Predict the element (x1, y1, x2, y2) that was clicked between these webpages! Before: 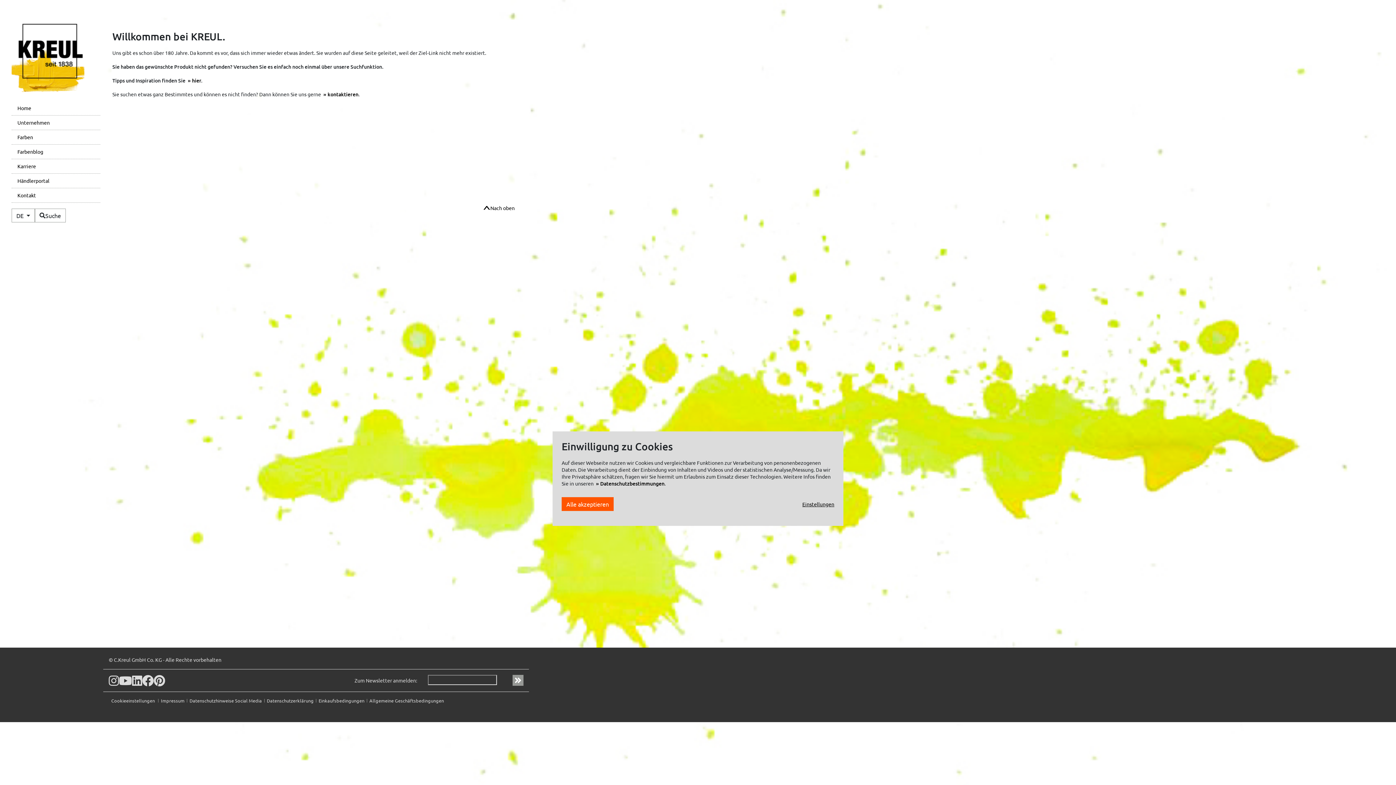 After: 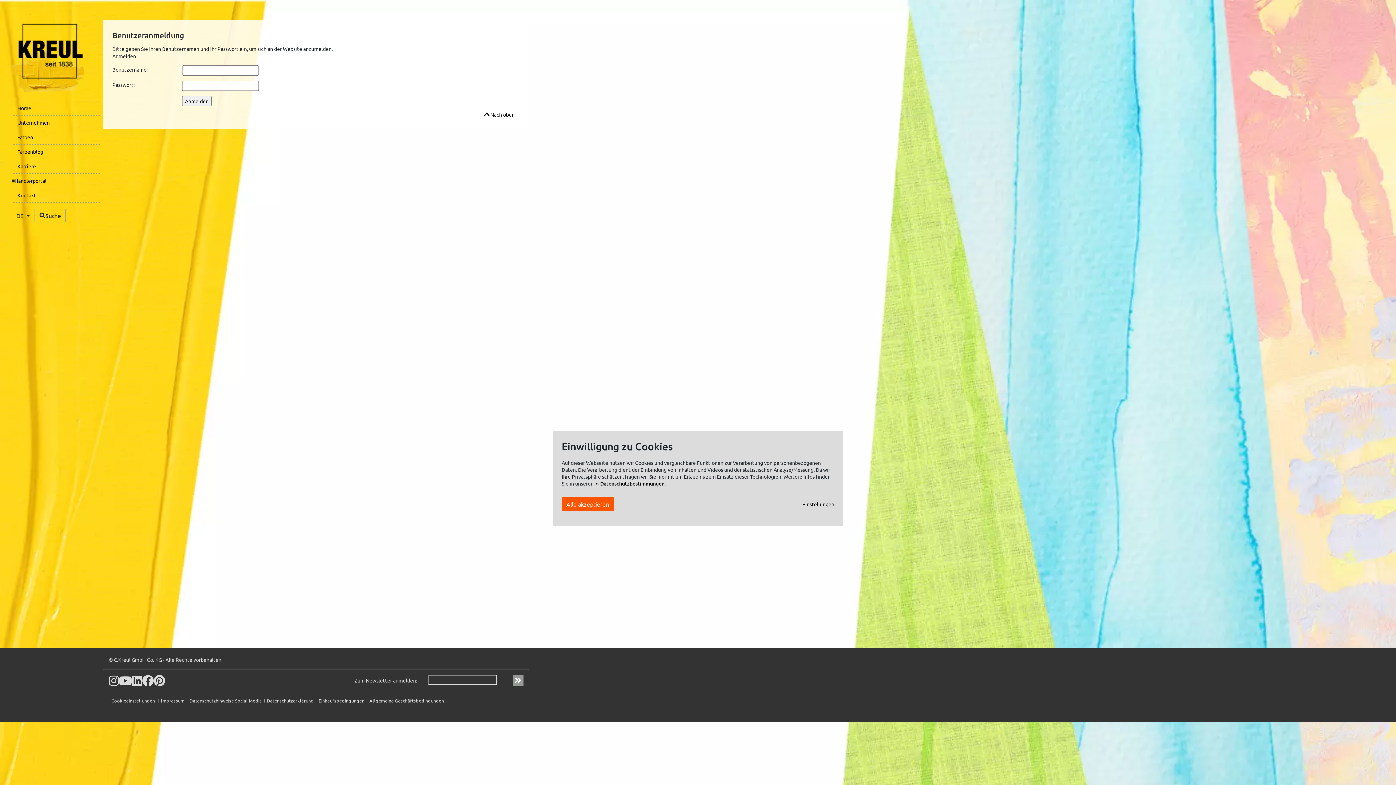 Action: bbox: (11, 173, 100, 188) label: Händlerportal